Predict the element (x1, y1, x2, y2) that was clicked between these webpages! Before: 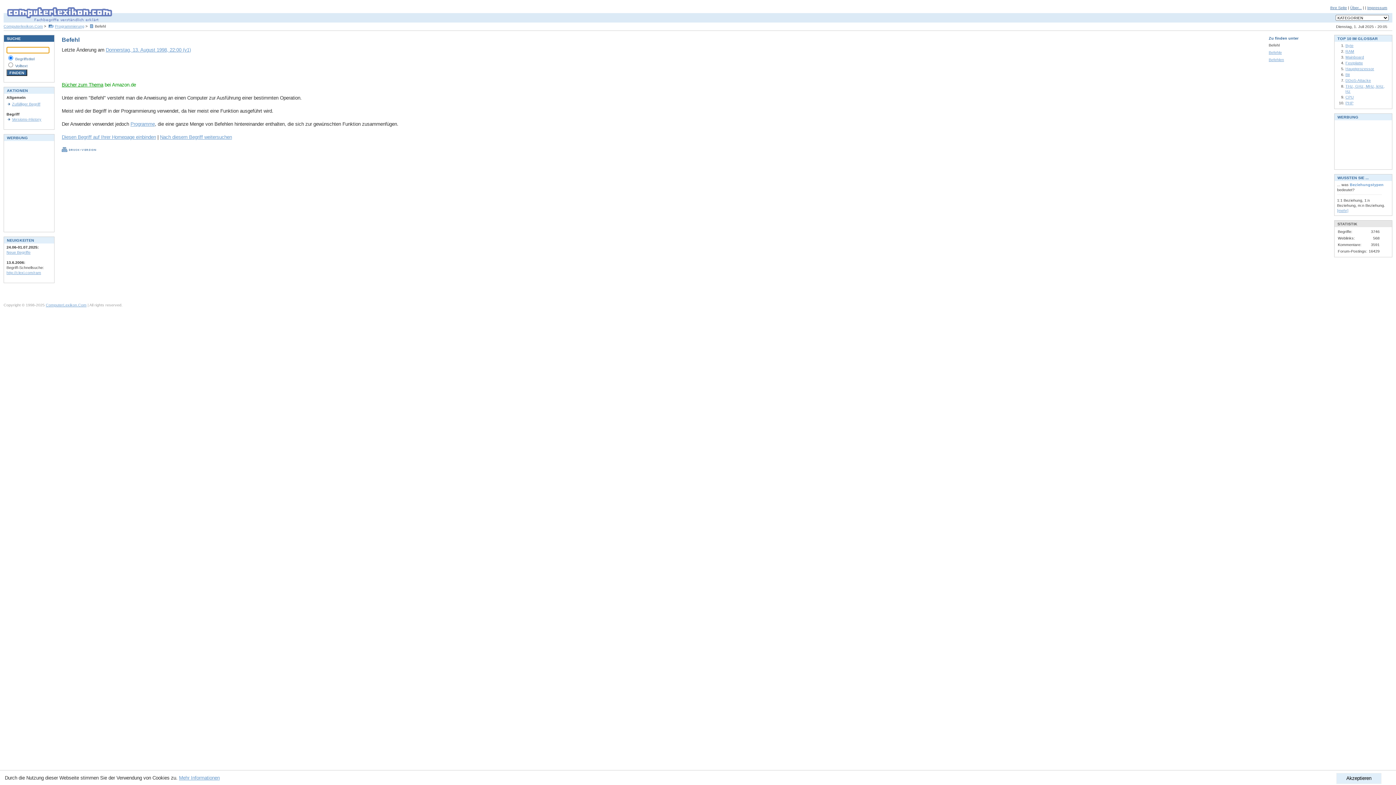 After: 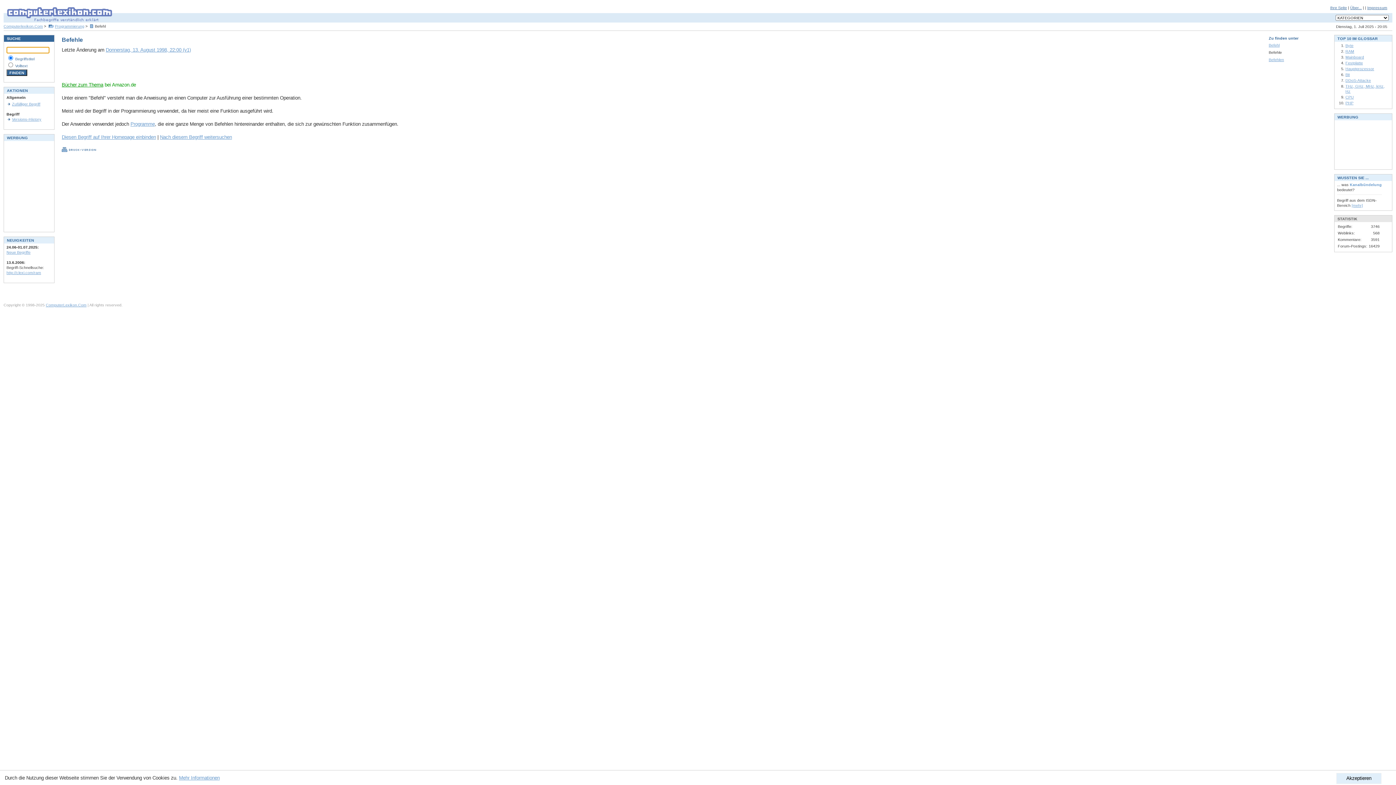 Action: bbox: (1269, 50, 1282, 54) label: Befehle